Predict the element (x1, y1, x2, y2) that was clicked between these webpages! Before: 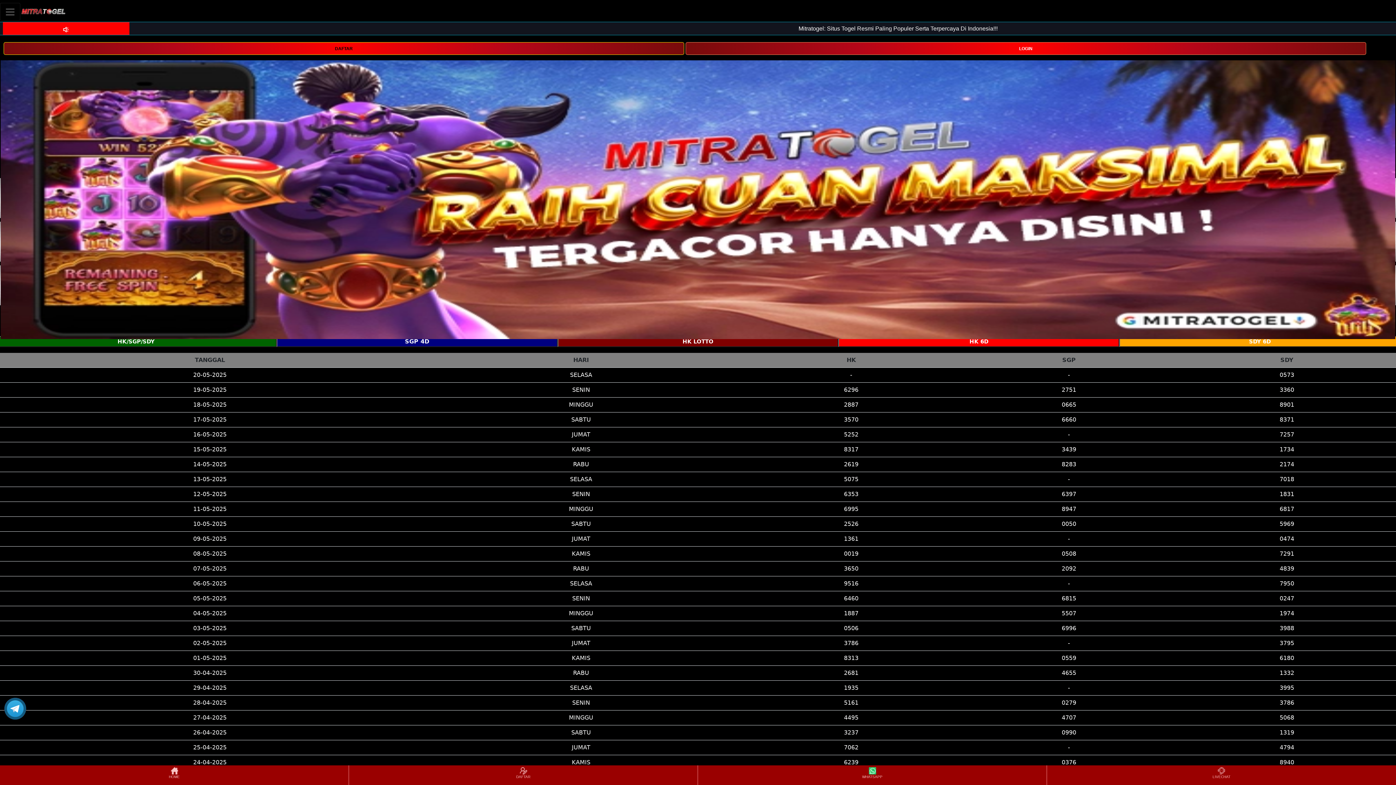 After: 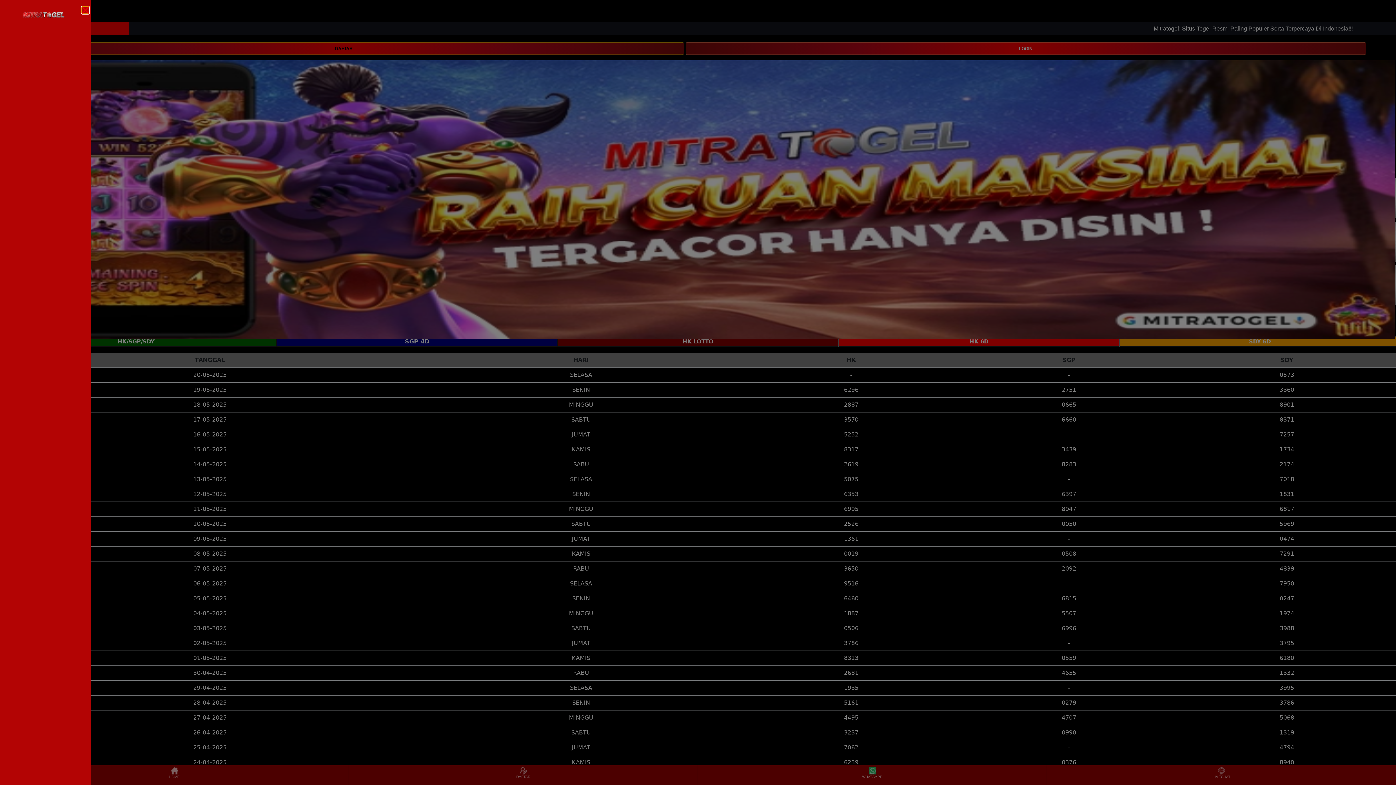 Action: bbox: (0, 2, 20, 20) label: Toggle navigation